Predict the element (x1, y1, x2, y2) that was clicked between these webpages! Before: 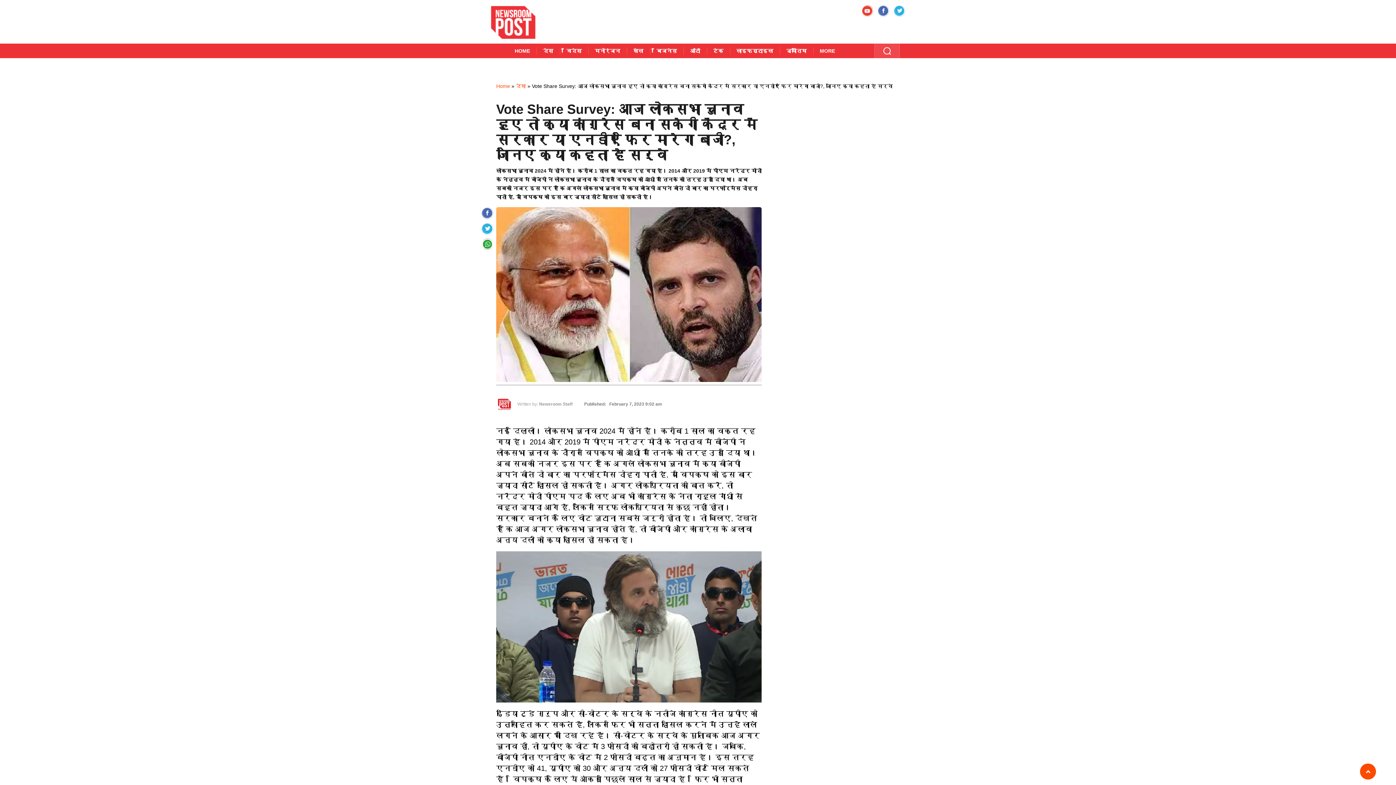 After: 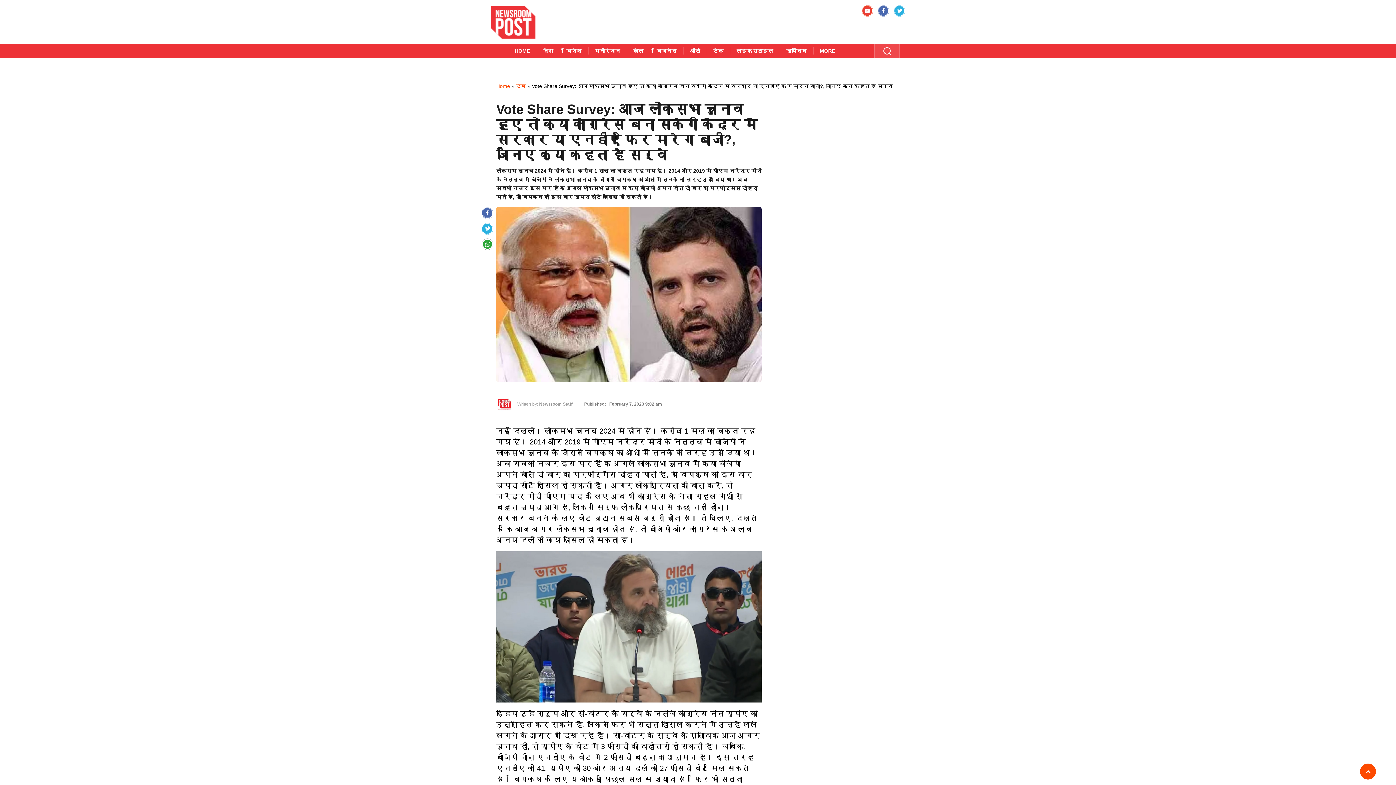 Action: bbox: (878, 5, 889, 14)